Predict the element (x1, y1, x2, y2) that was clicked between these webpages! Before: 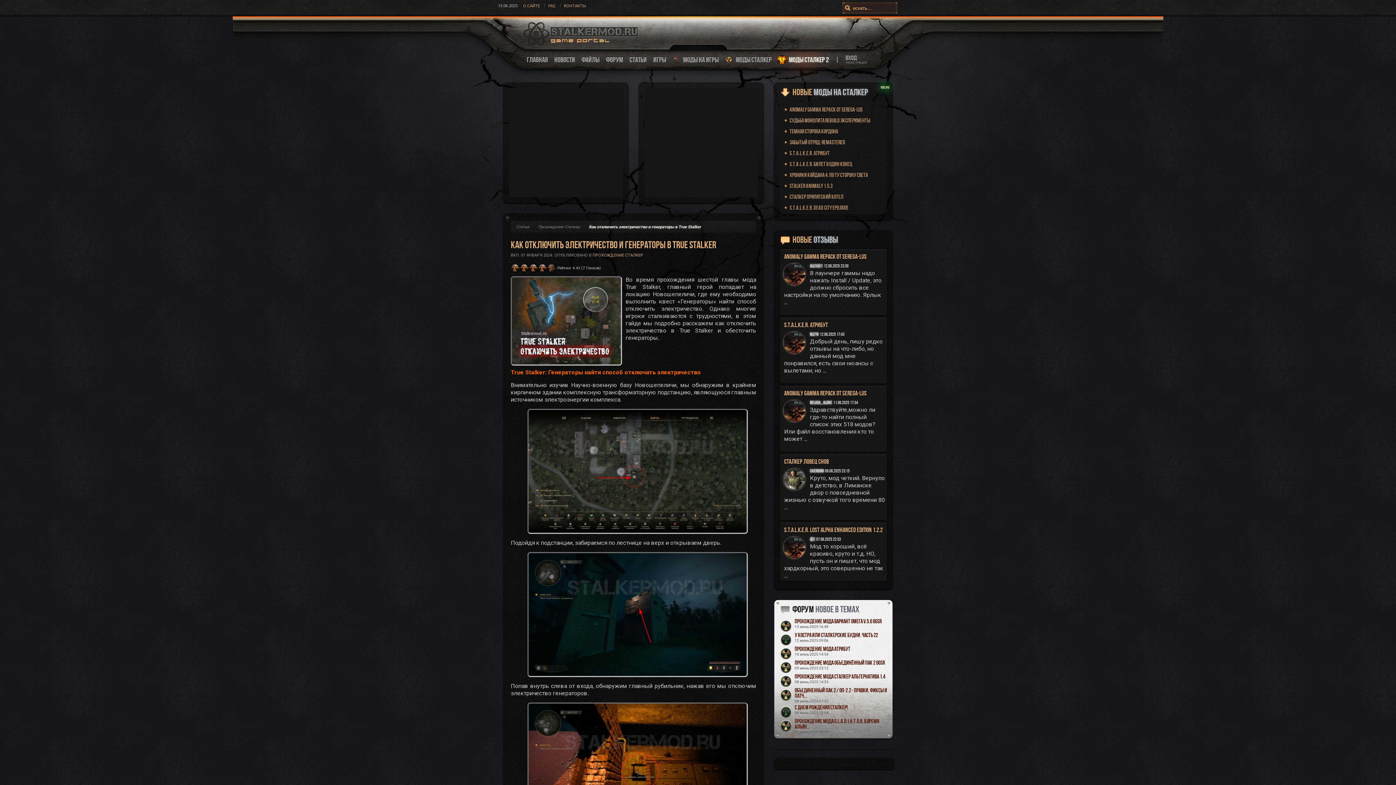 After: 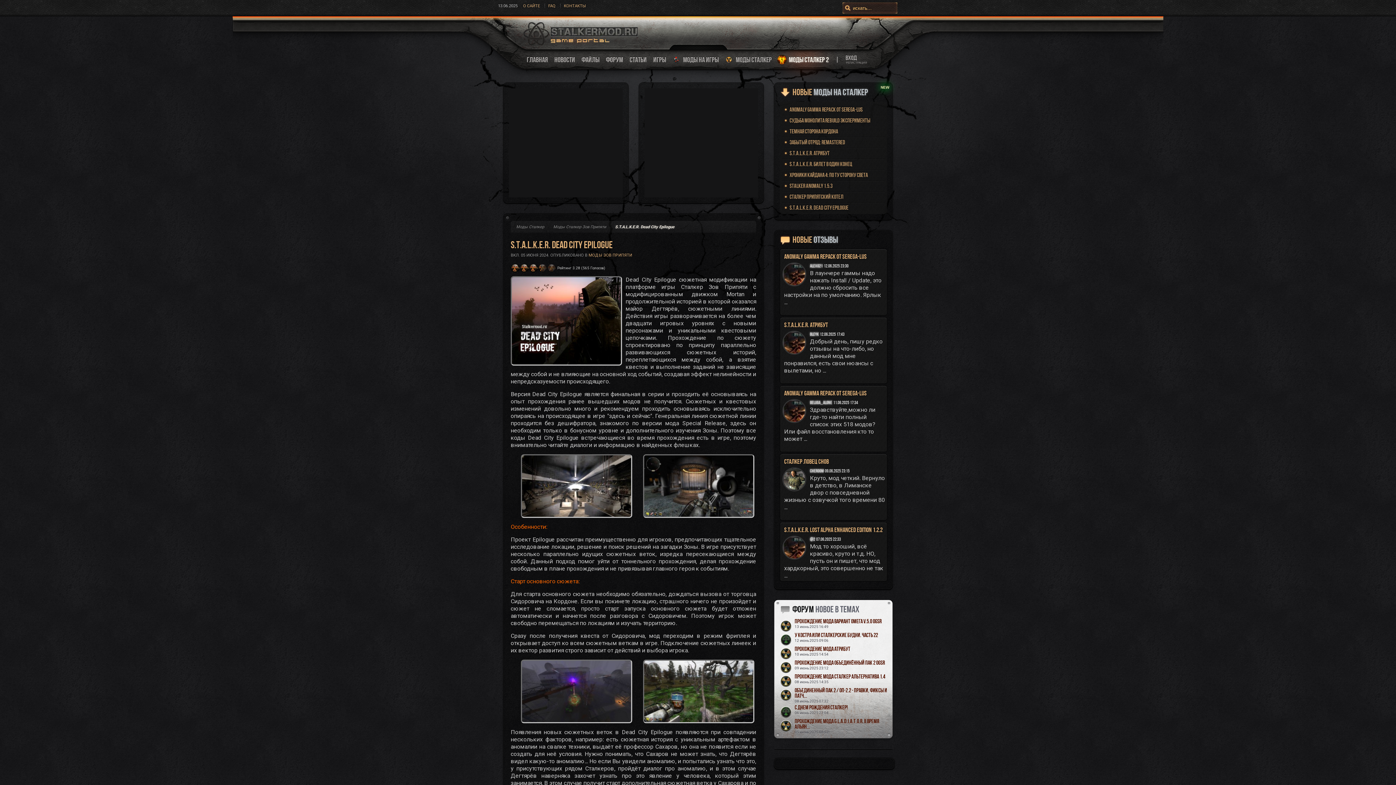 Action: bbox: (789, 204, 884, 211) label: S.T.A.L.K.E.R. Dead City Epilogue